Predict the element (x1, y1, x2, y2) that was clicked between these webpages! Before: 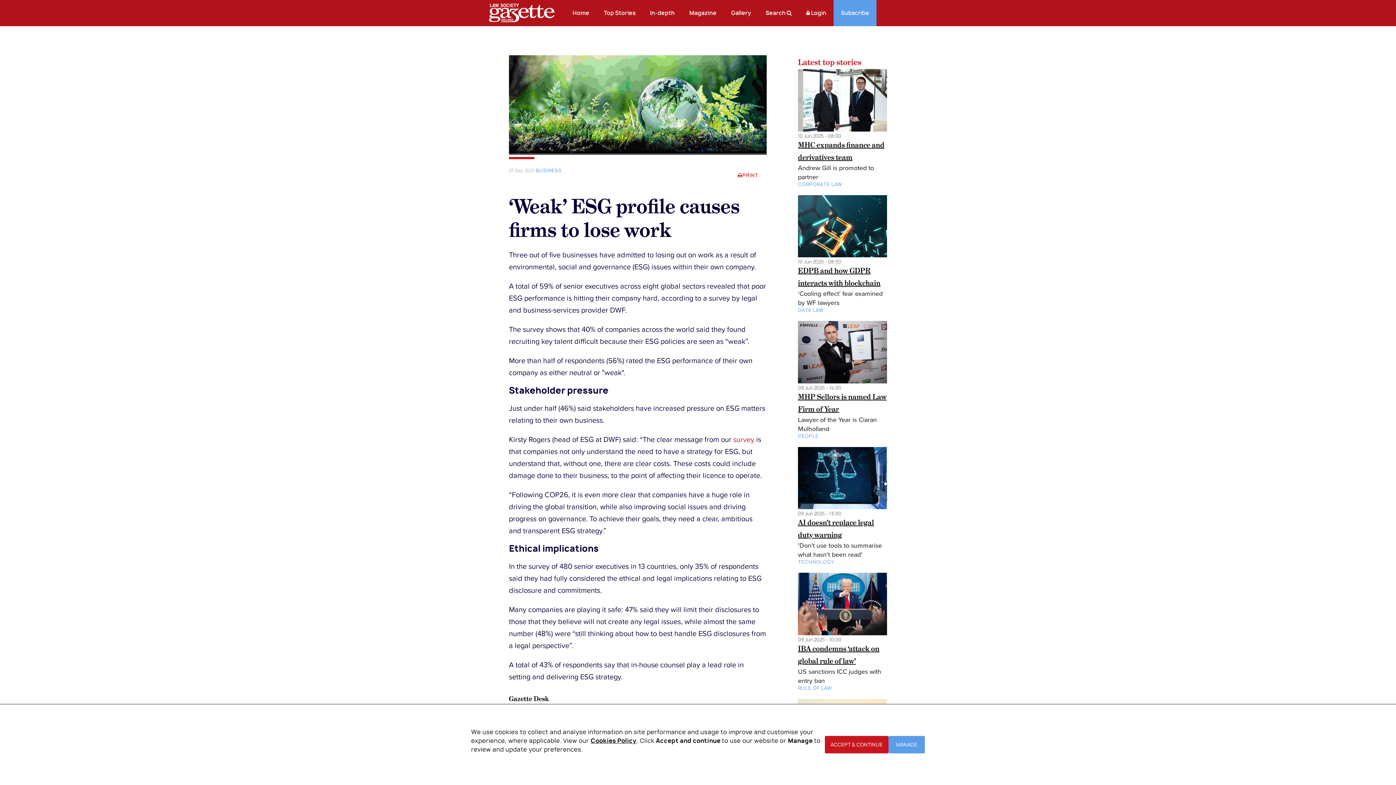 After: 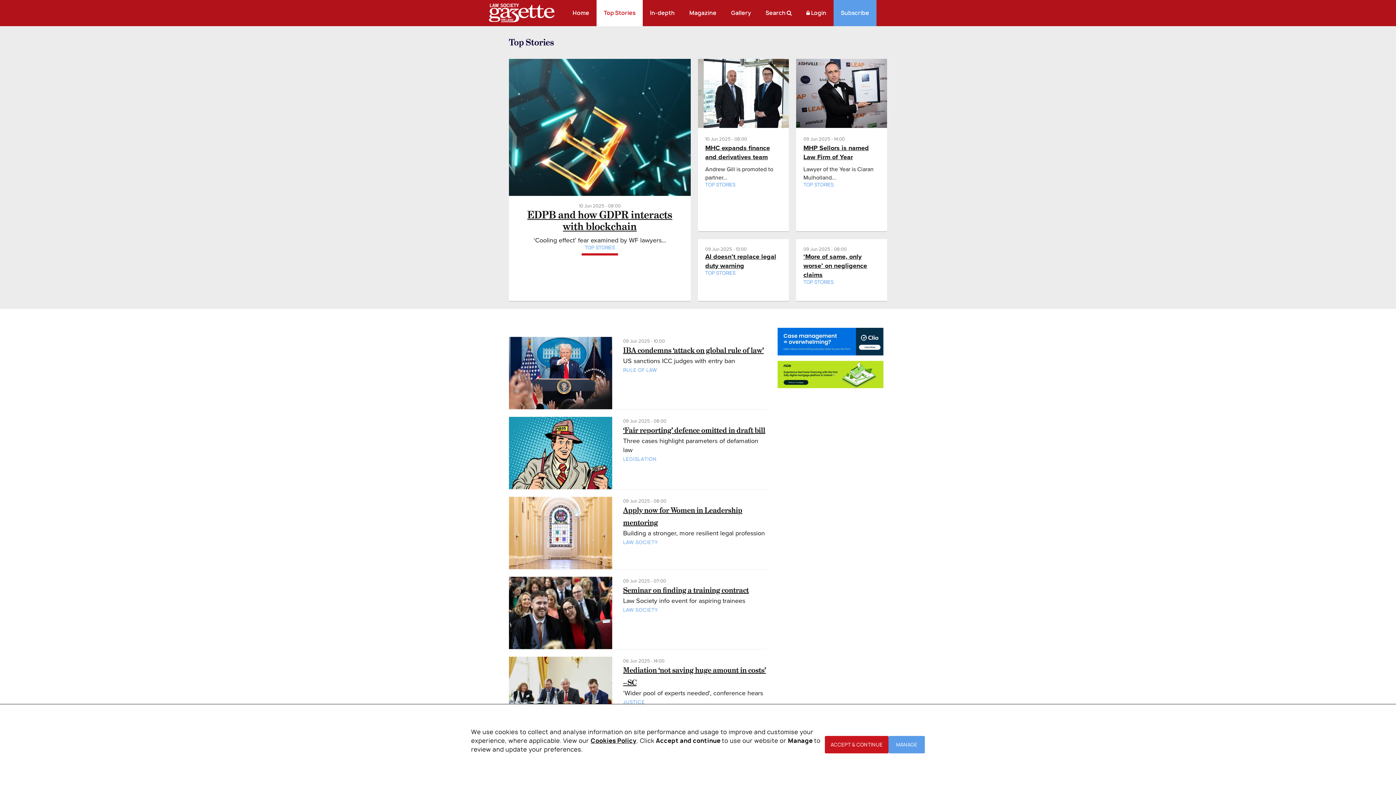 Action: label: Latest top stories bbox: (798, 58, 861, 66)